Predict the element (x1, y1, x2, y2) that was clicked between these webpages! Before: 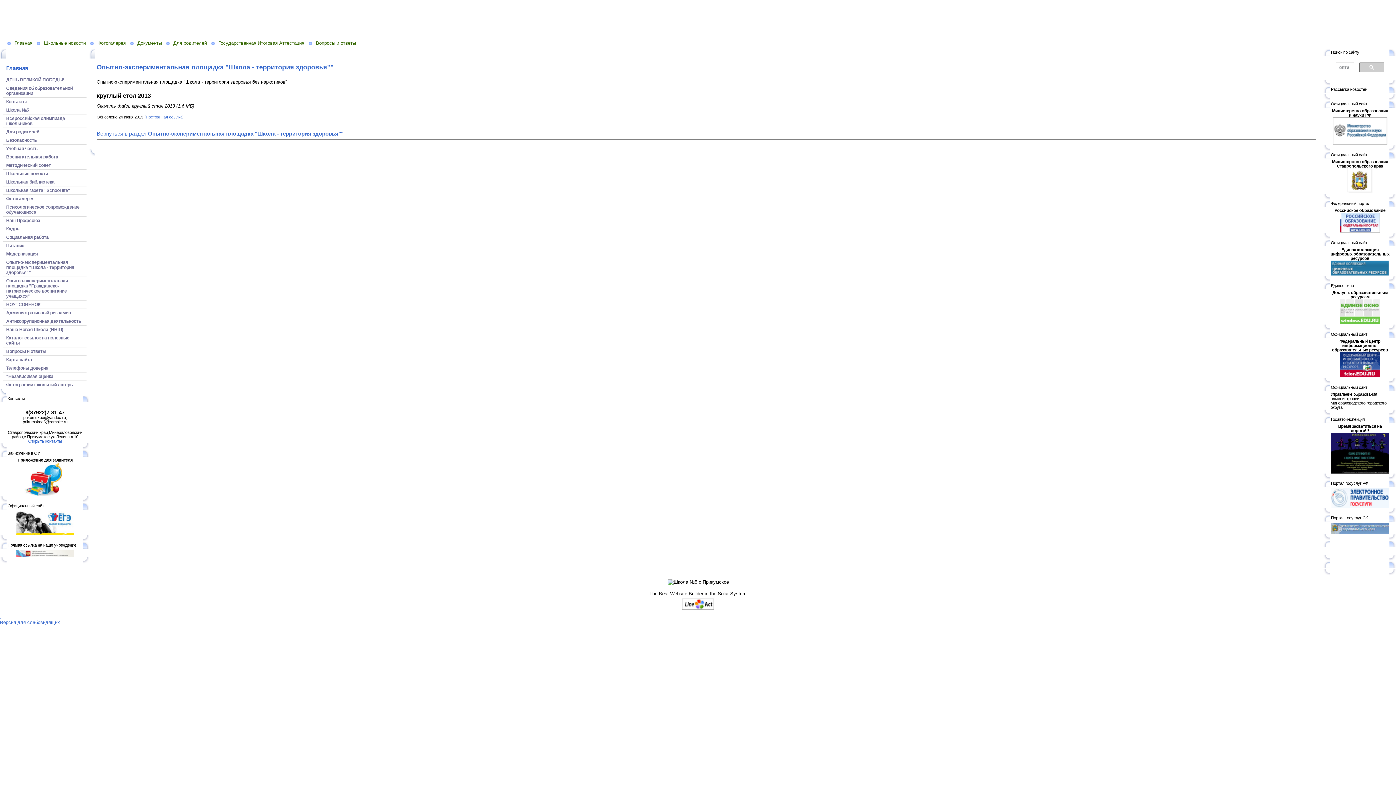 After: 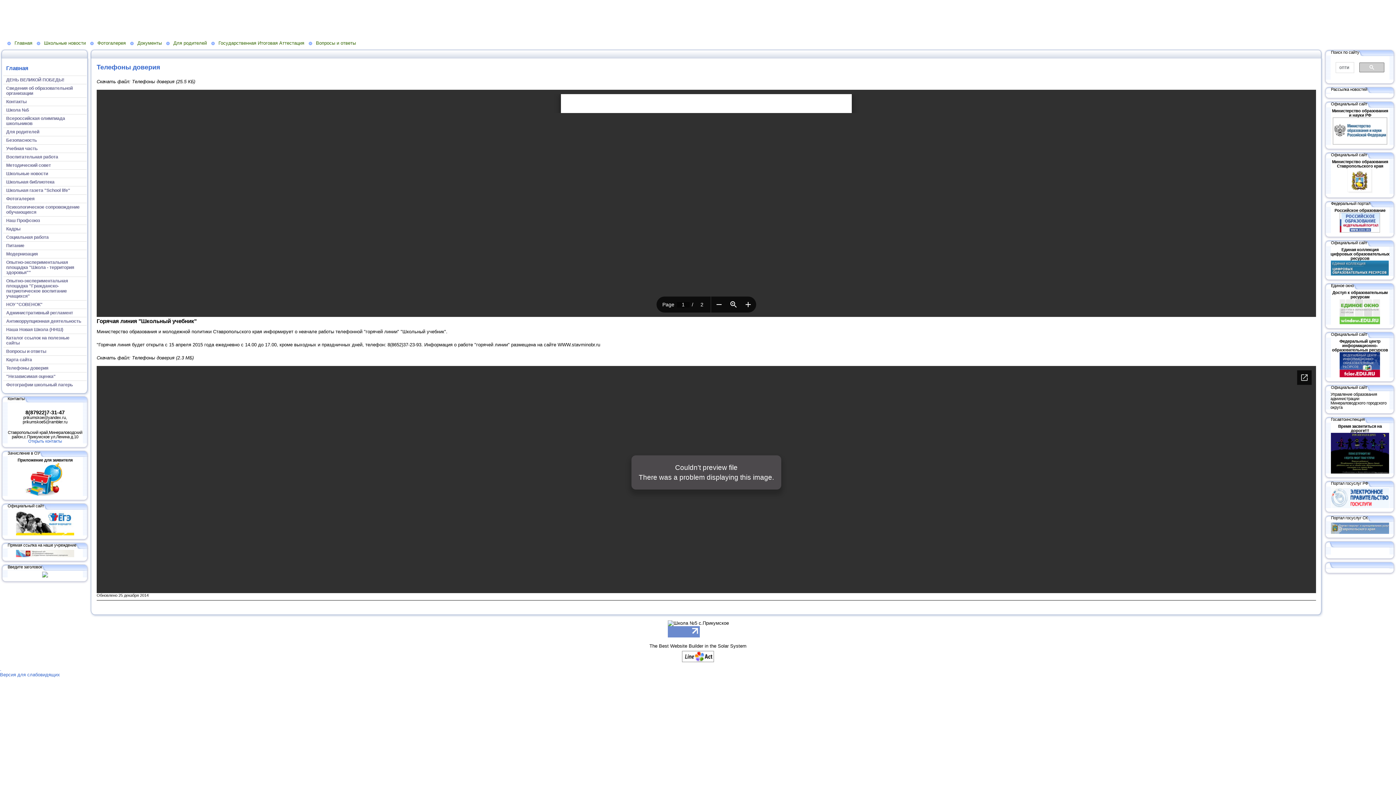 Action: bbox: (3, 363, 86, 372) label: Телефоны доверия